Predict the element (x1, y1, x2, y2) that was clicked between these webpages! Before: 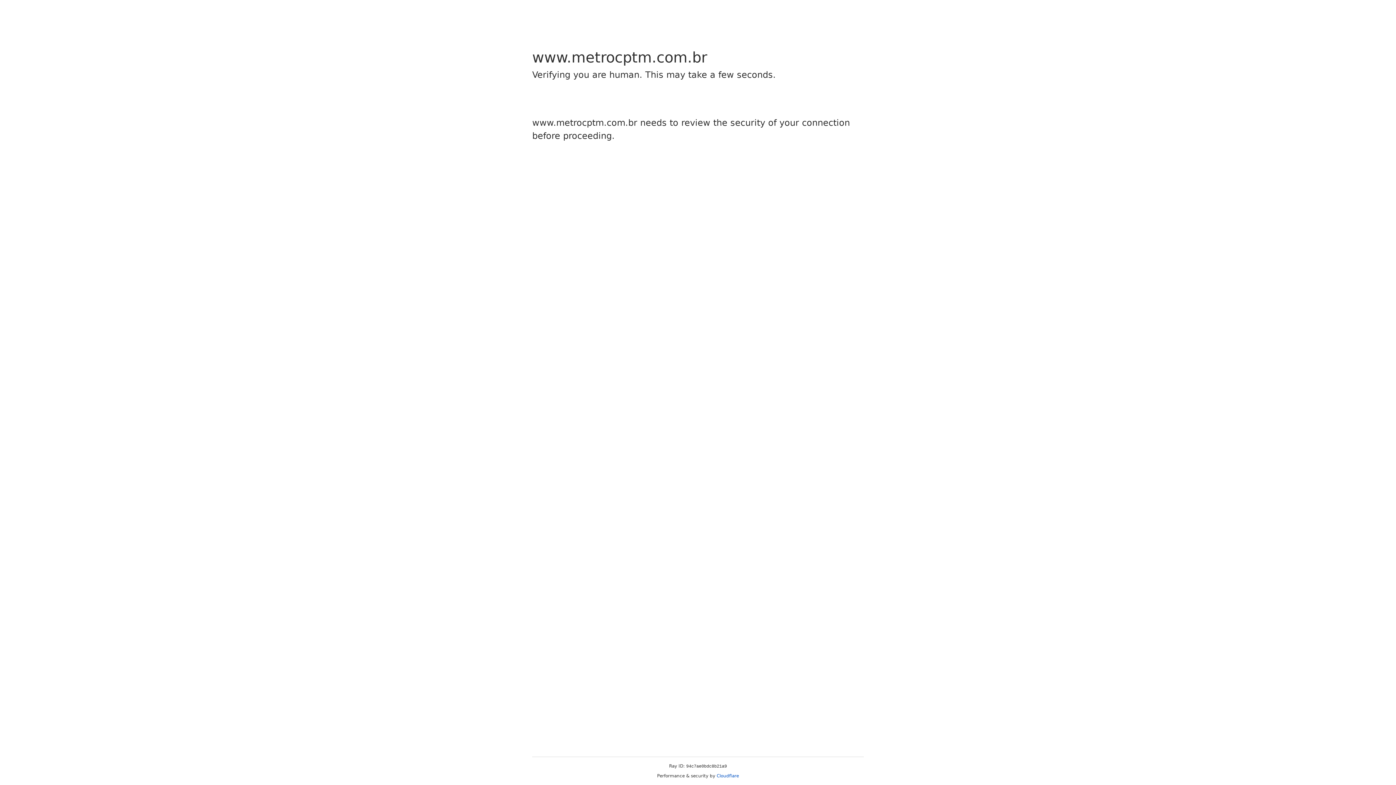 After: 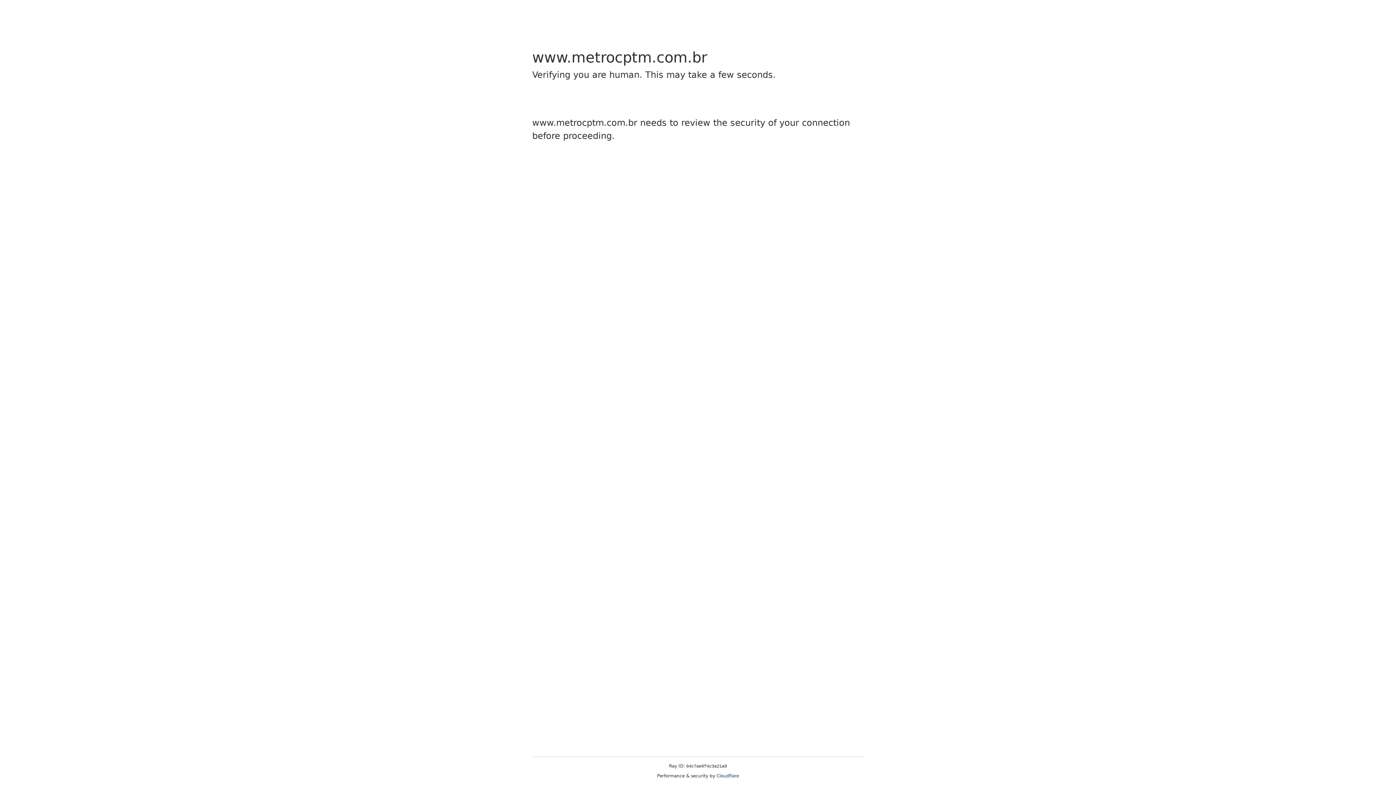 Action: bbox: (716, 773, 739, 778) label: Cloudflare